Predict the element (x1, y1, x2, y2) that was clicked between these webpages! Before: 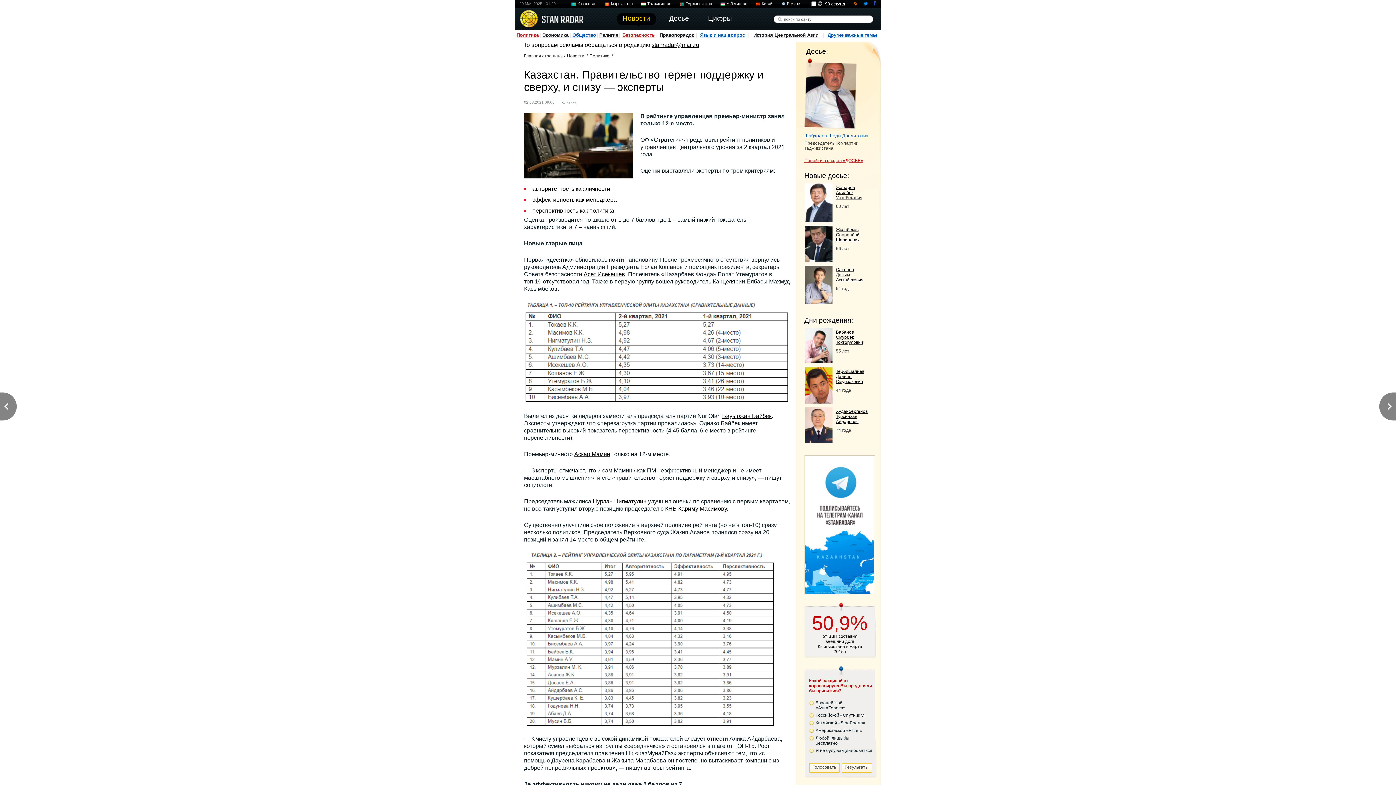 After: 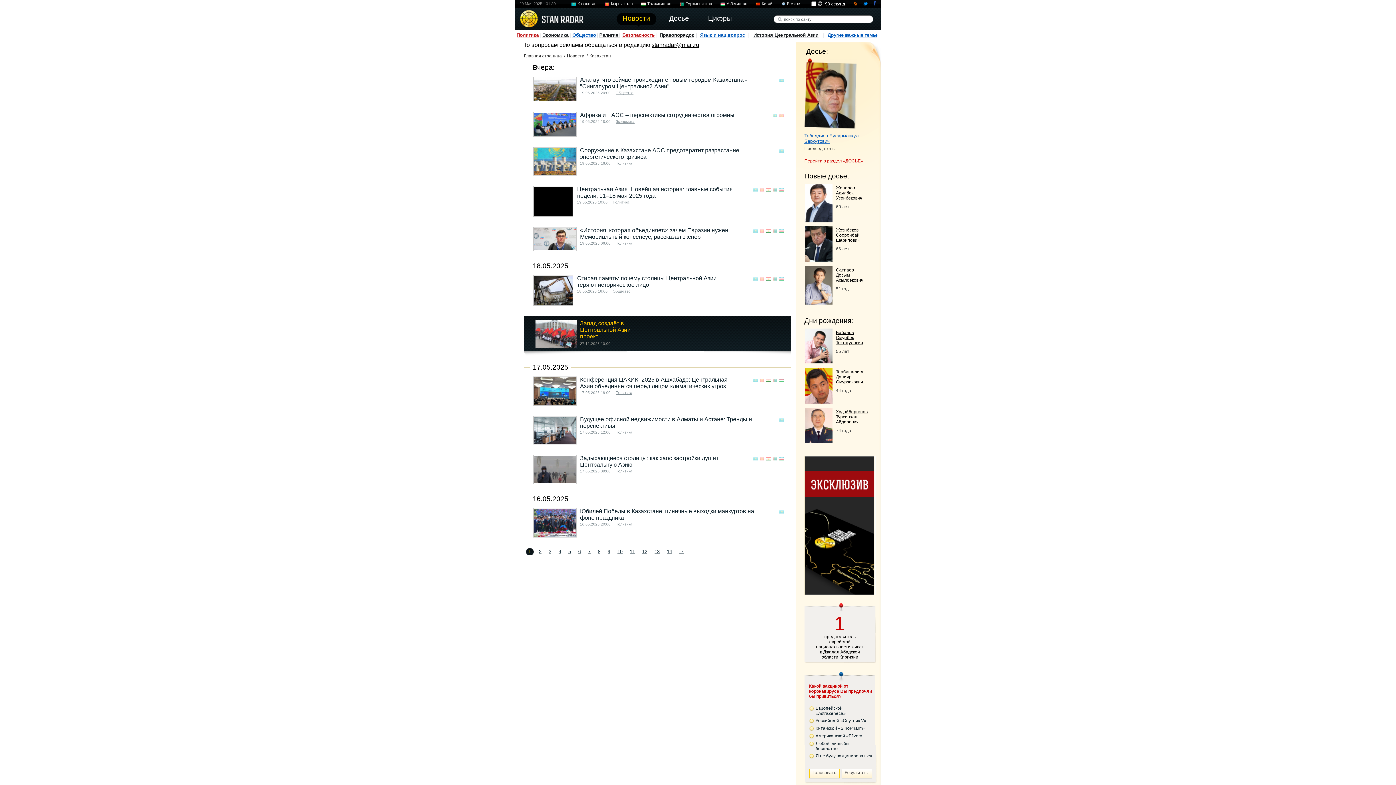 Action: label: Казахстан bbox: (571, 1, 596, 5)